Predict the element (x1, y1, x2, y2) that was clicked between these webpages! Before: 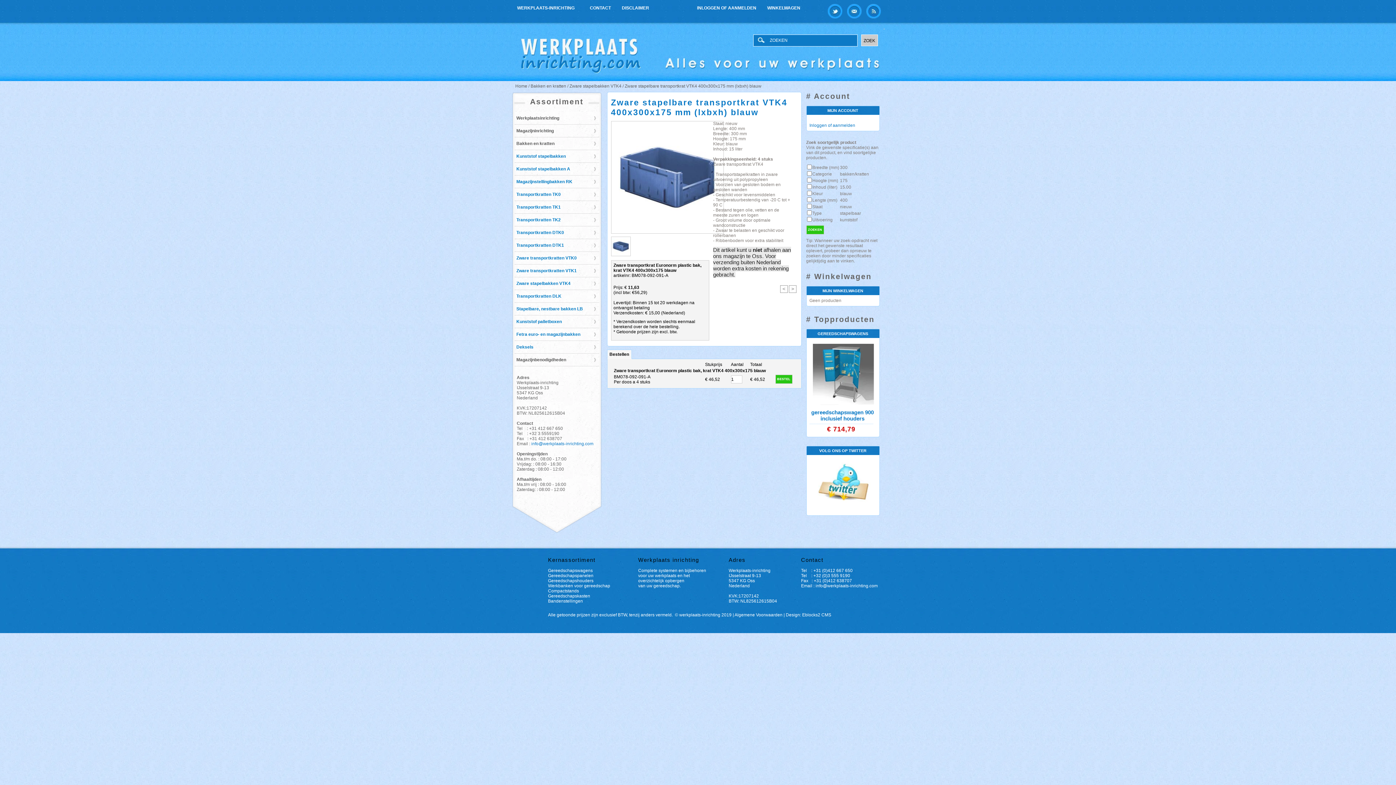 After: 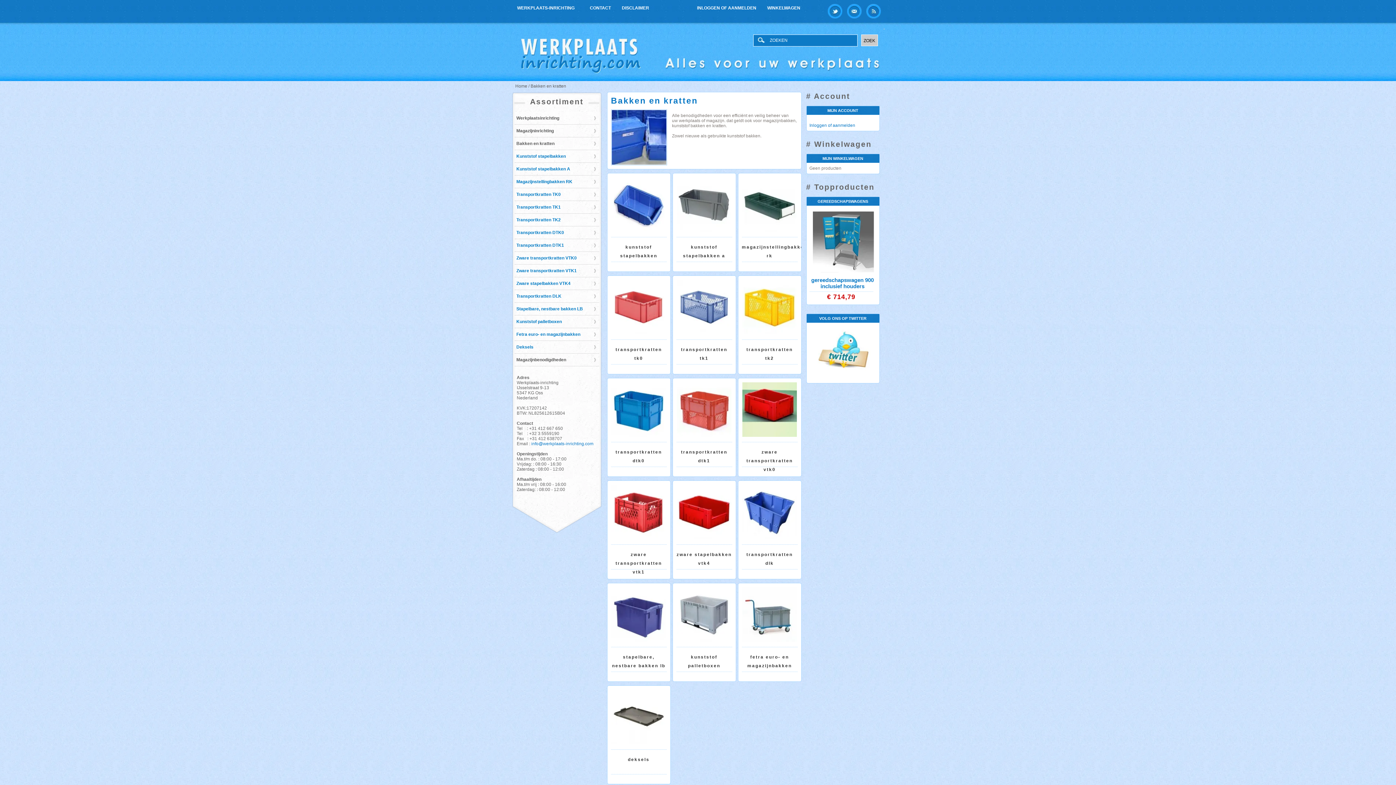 Action: bbox: (514, 137, 599, 150) label: Bakken en kratten